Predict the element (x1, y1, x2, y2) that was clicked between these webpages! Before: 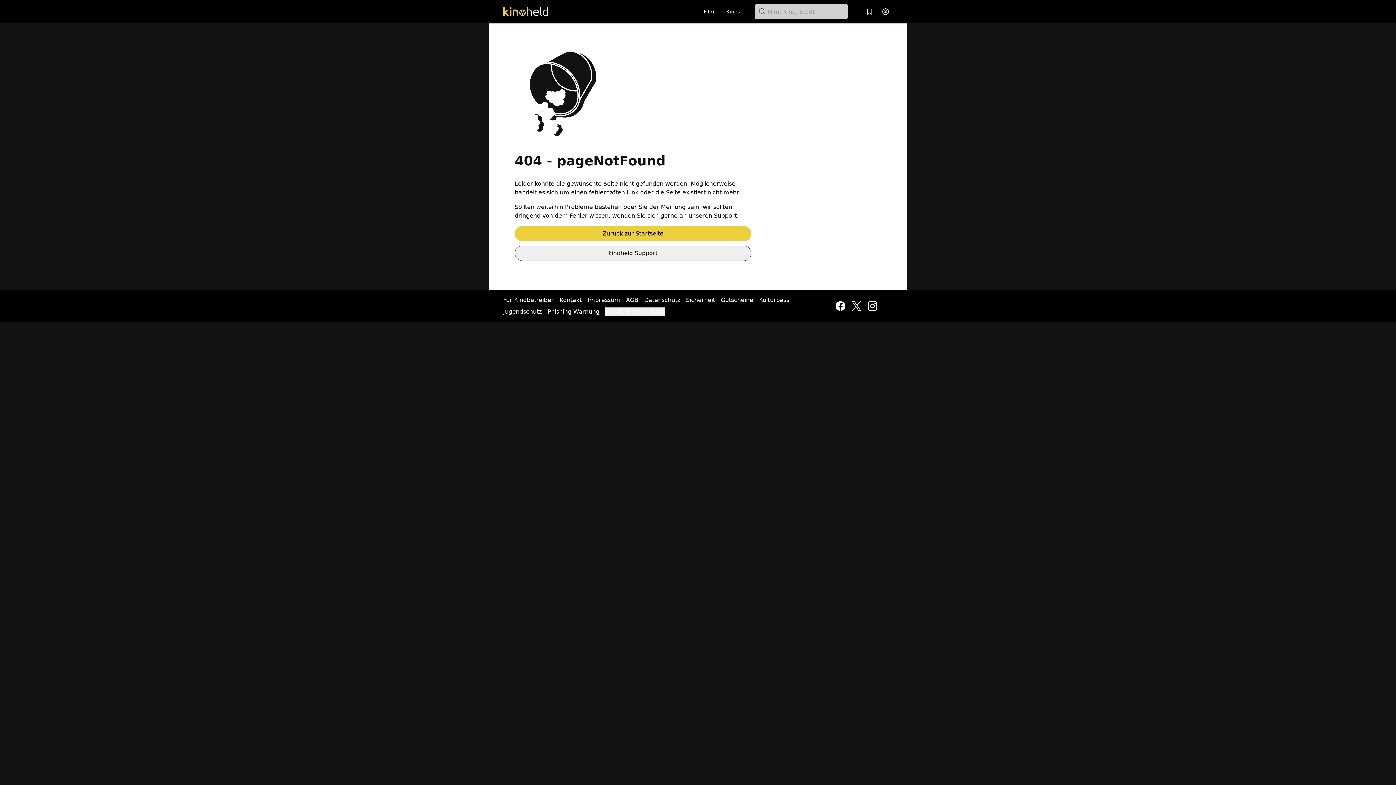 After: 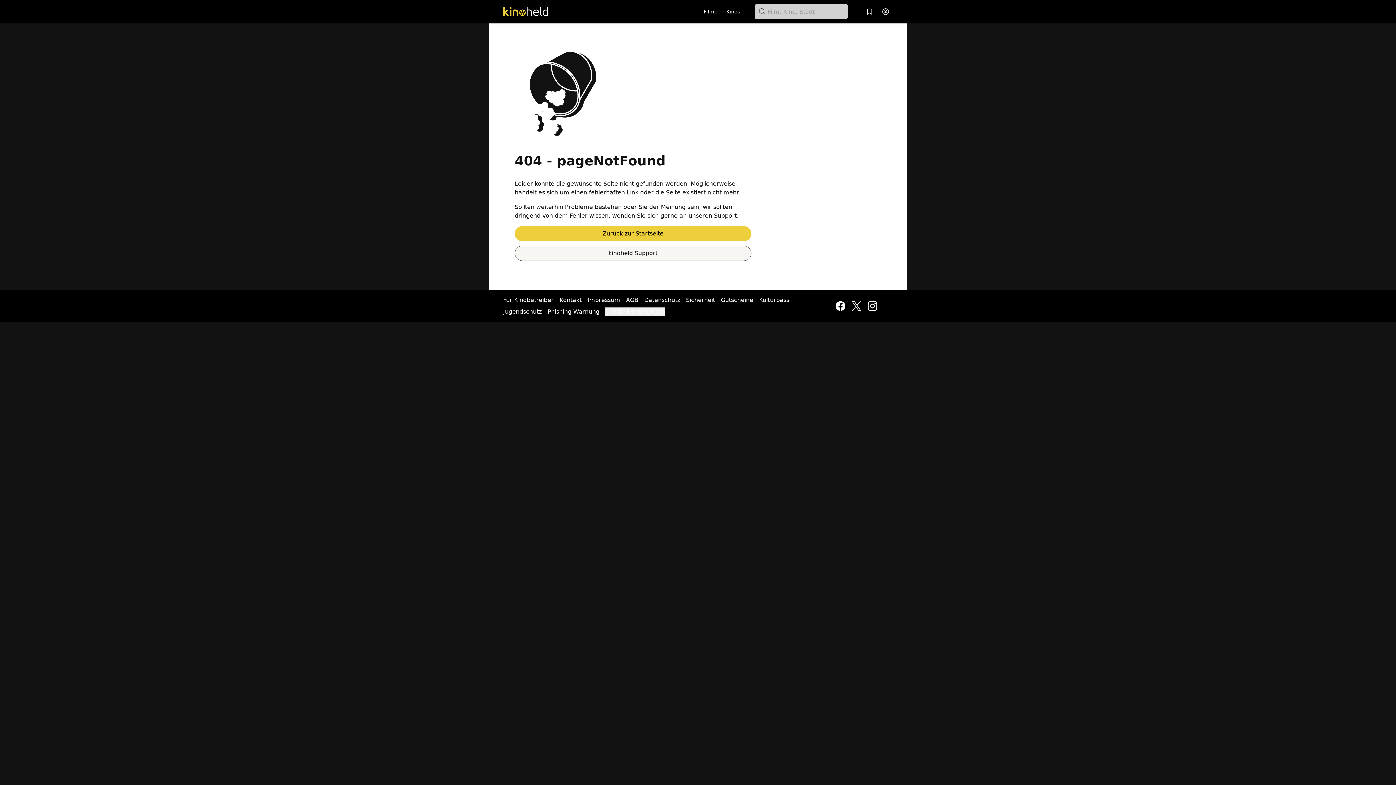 Action: label: kinoheld Support bbox: (514, 245, 751, 261)